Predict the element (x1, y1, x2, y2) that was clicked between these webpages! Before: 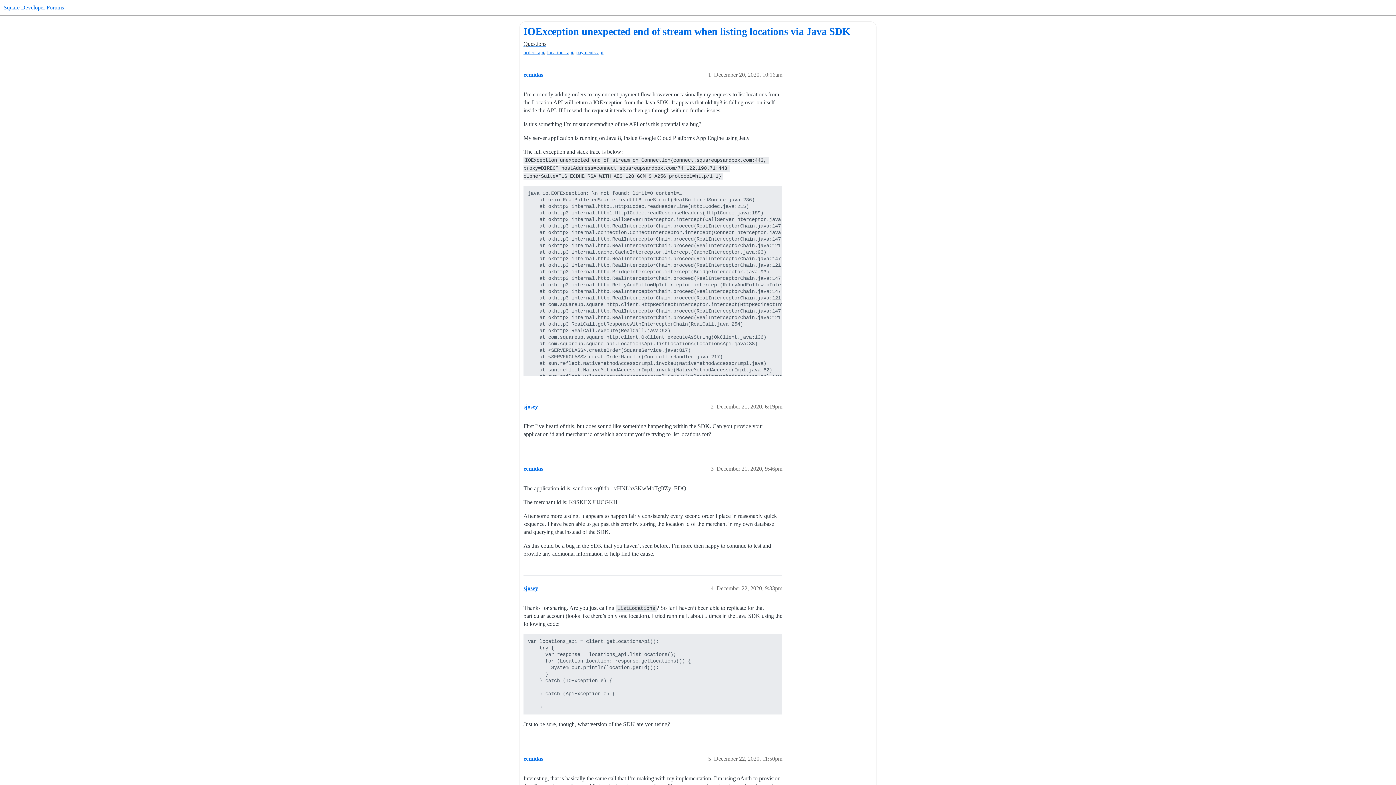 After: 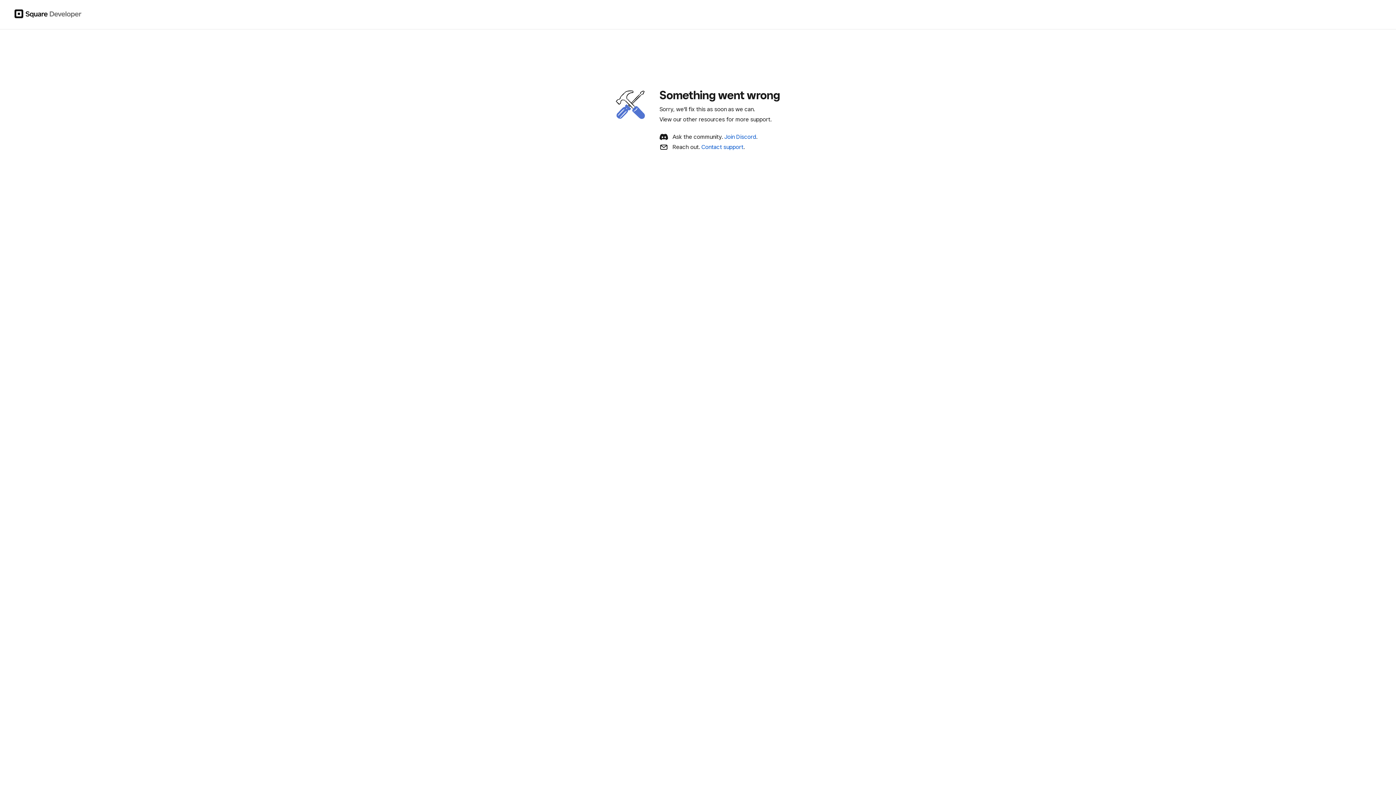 Action: bbox: (523, 71, 543, 77) label: ecmidas